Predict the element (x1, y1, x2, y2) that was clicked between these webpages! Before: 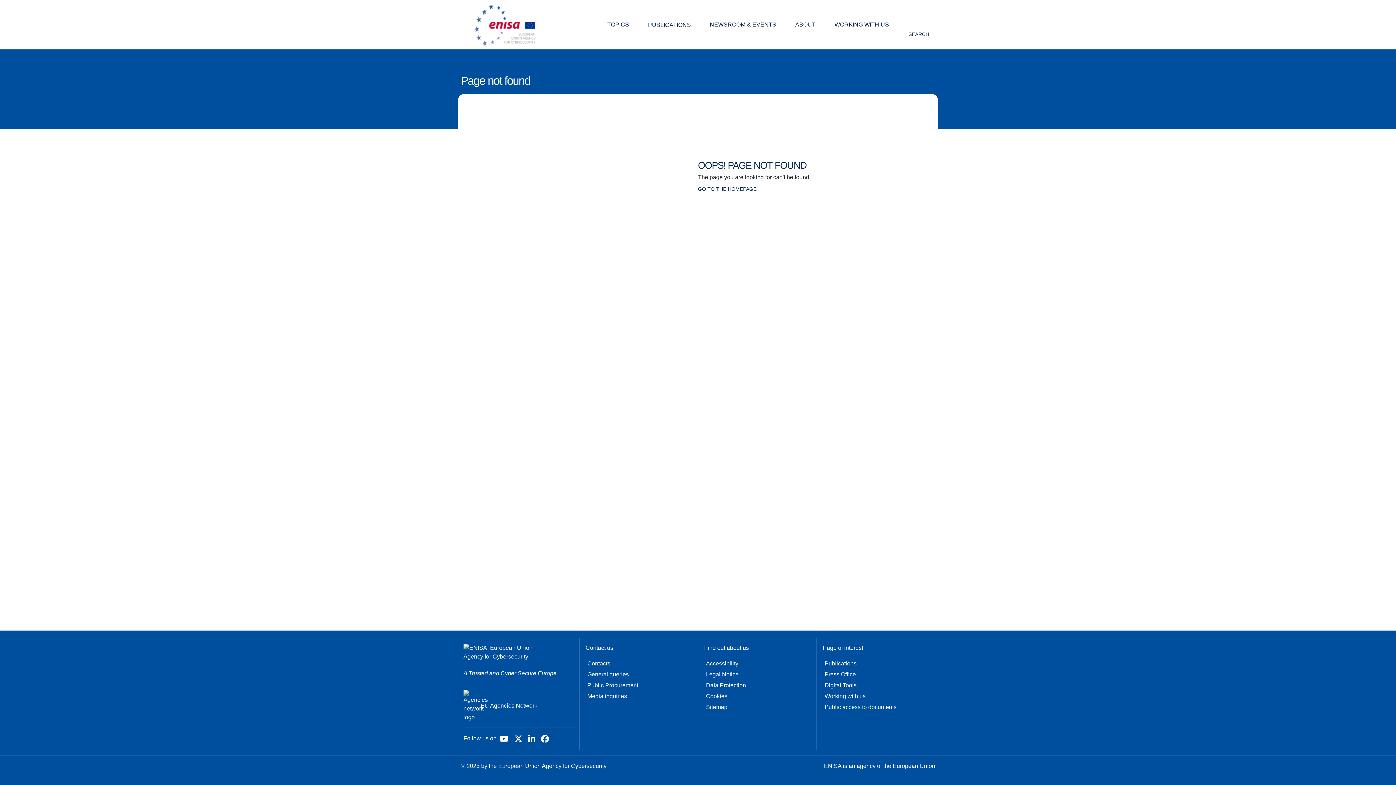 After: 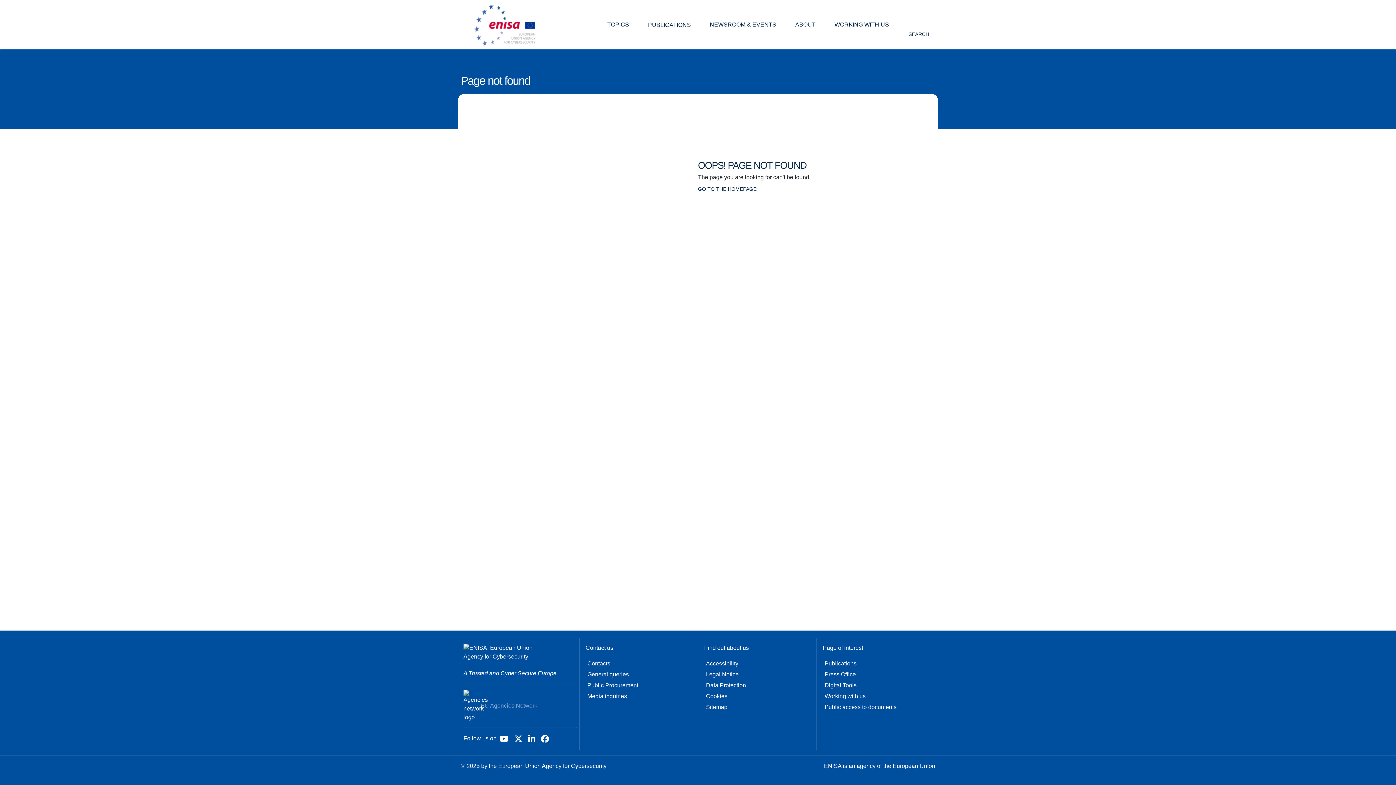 Action: bbox: (480, 702, 537, 709) label: EU Agencies Network